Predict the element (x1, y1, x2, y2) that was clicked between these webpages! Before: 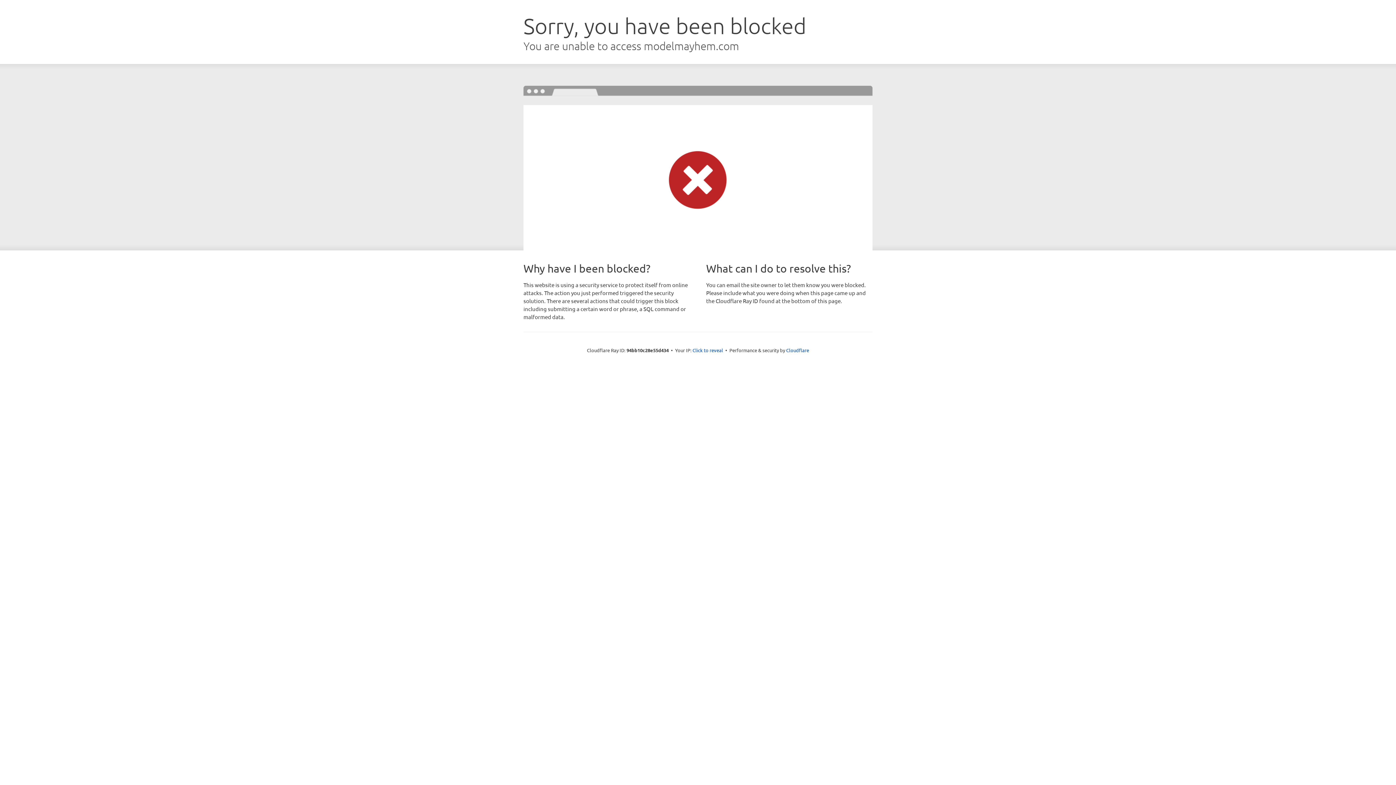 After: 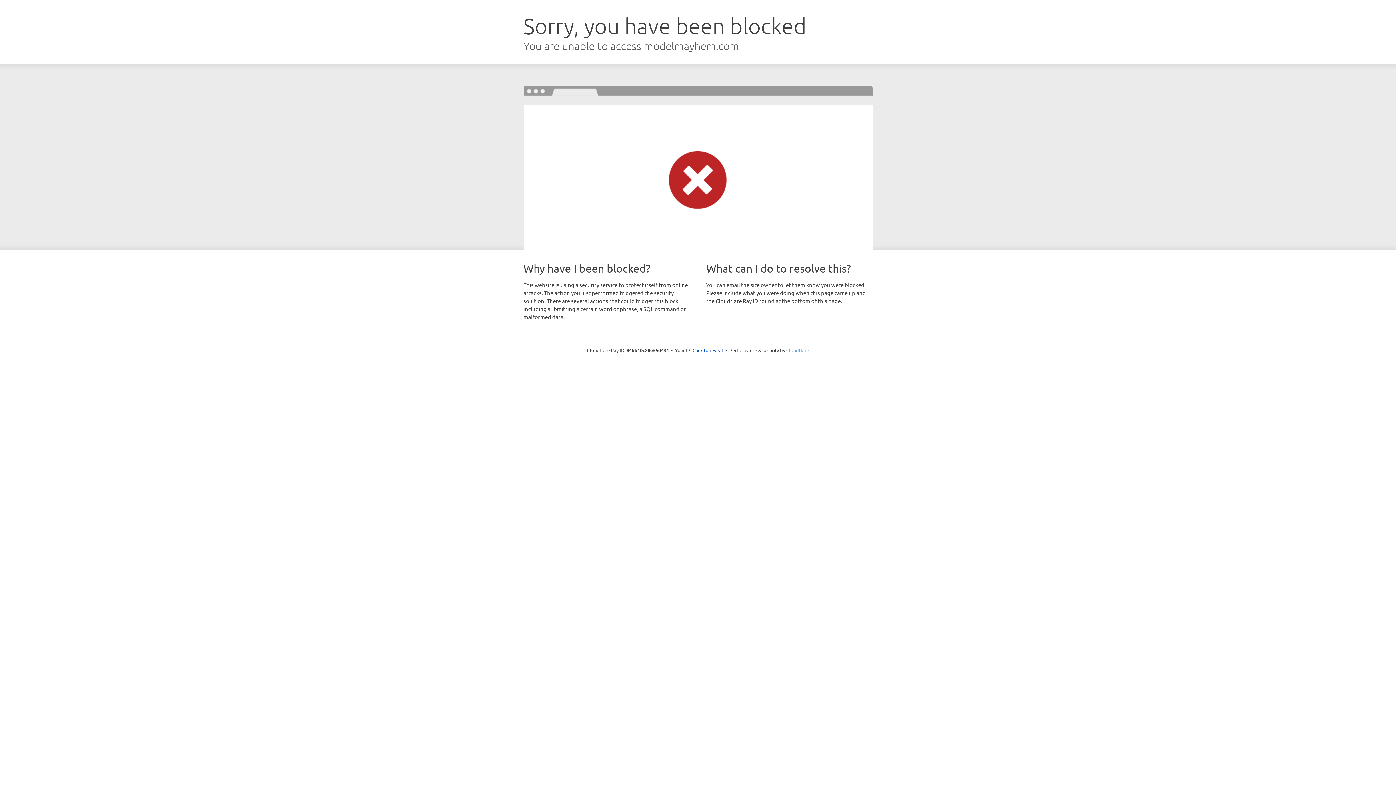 Action: label: Cloudflare bbox: (786, 347, 809, 353)